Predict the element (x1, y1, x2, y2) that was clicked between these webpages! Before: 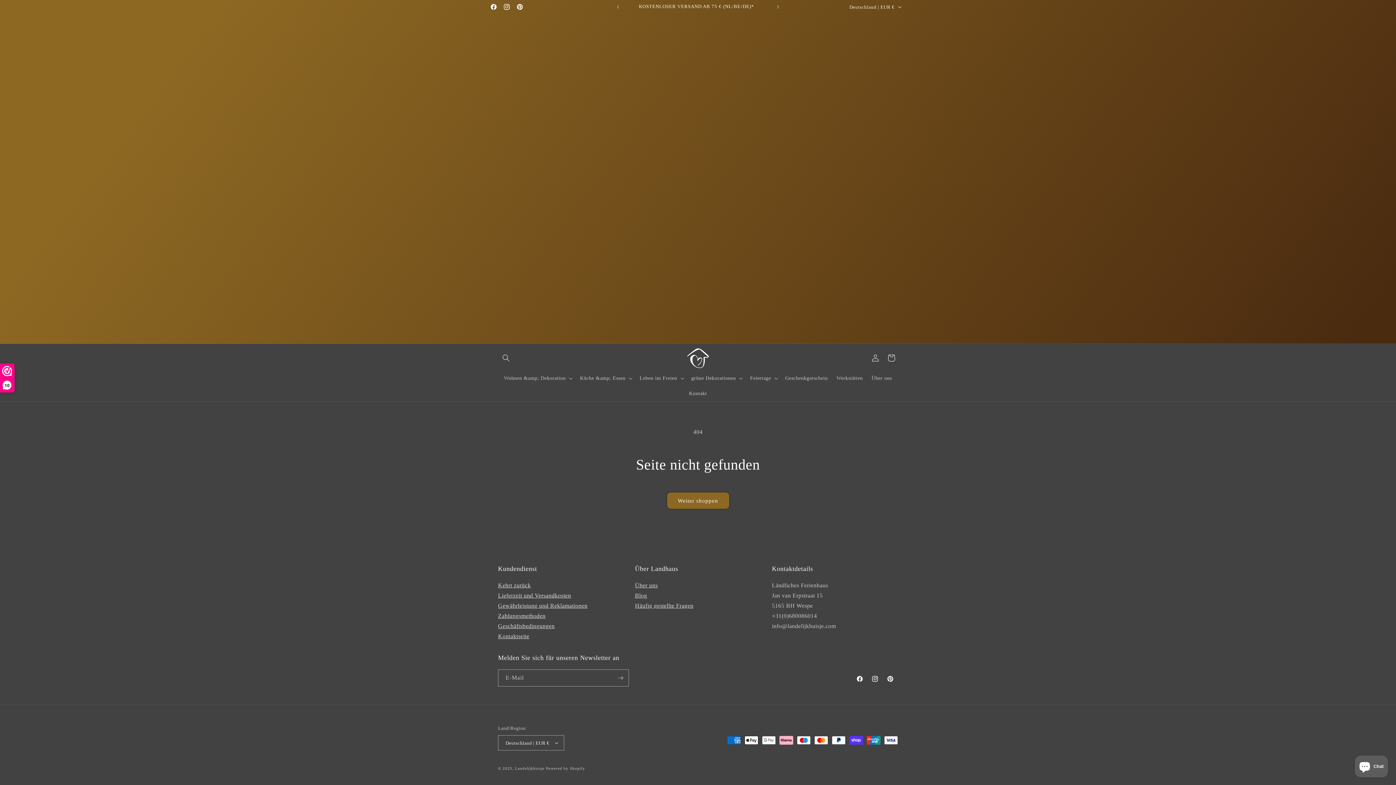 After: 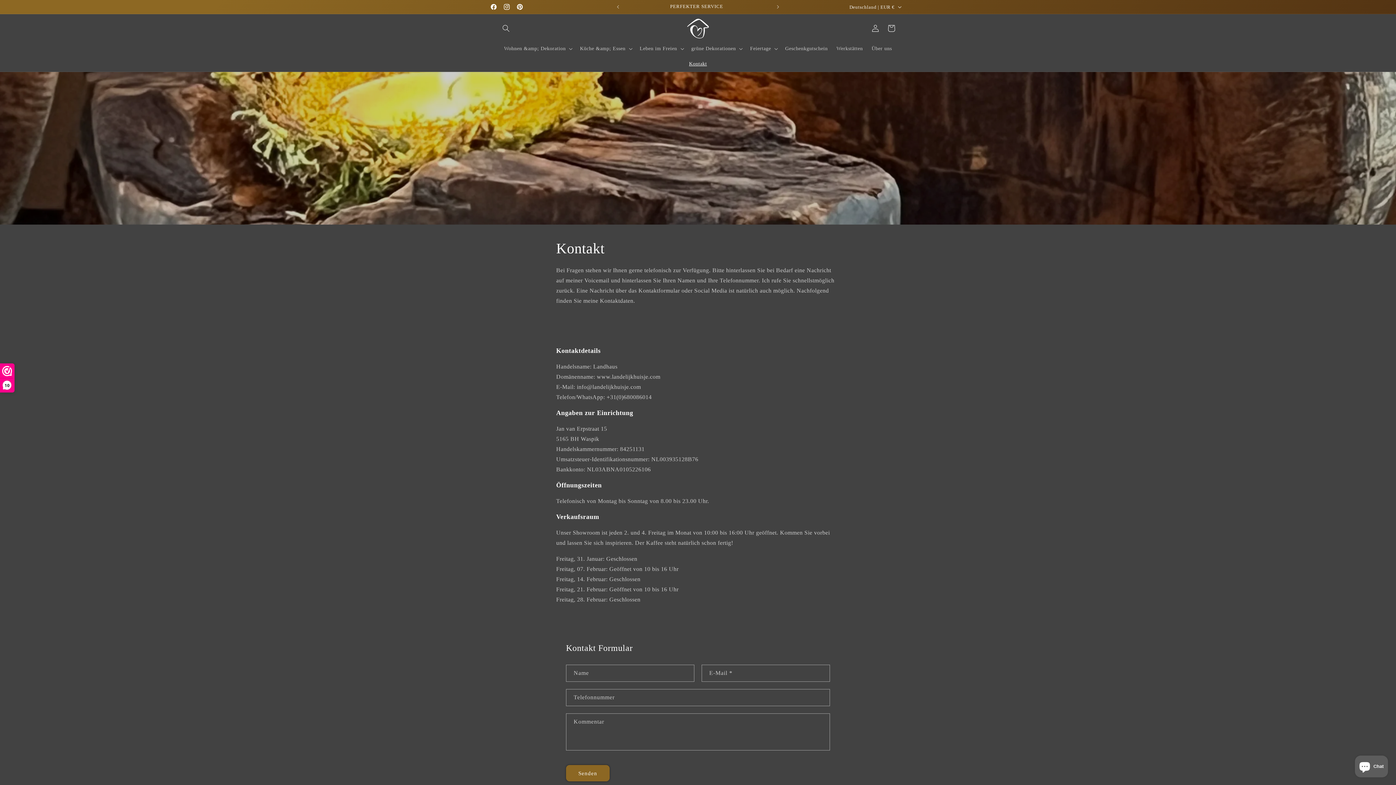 Action: bbox: (684, 386, 711, 401) label: Kontakt